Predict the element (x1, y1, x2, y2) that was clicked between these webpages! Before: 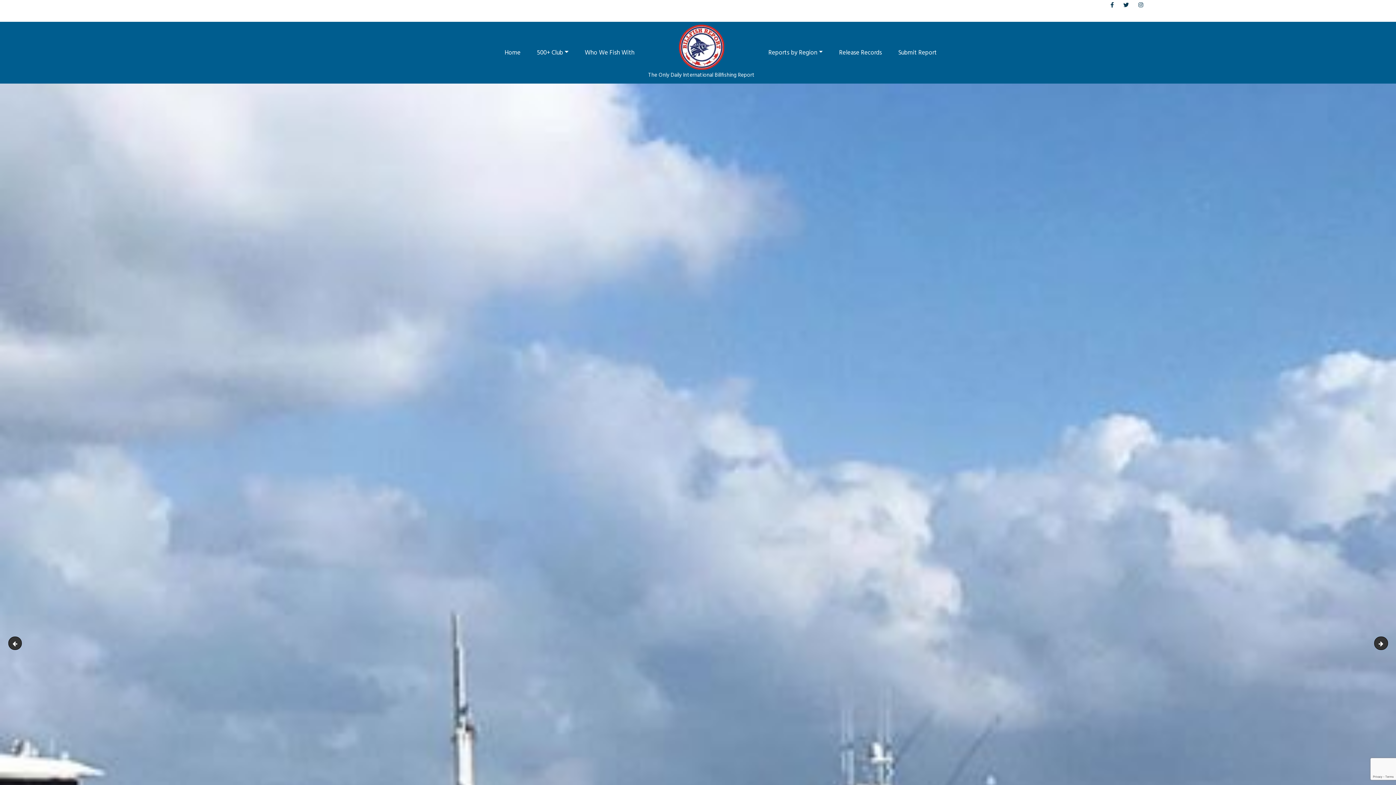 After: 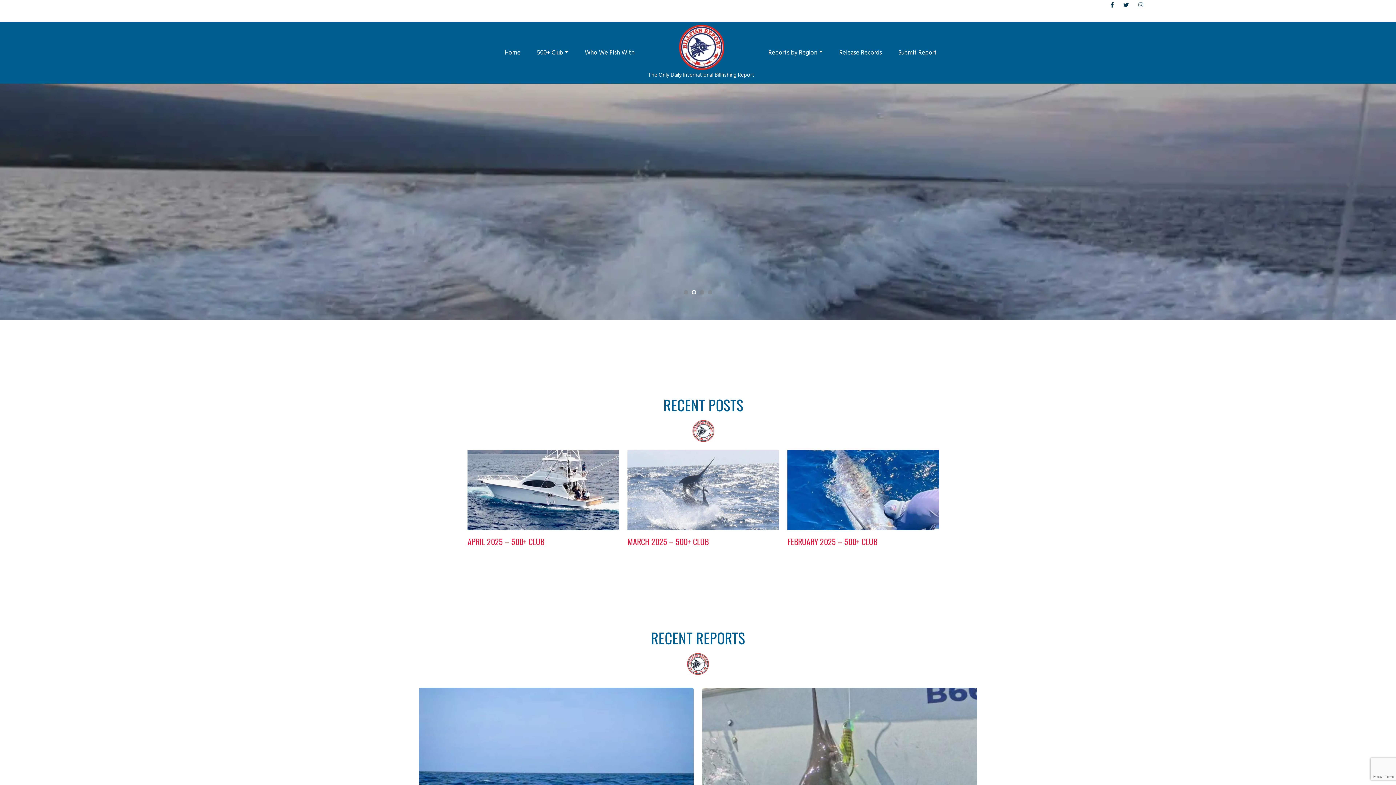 Action: label: Home bbox: (501, 44, 523, 61)